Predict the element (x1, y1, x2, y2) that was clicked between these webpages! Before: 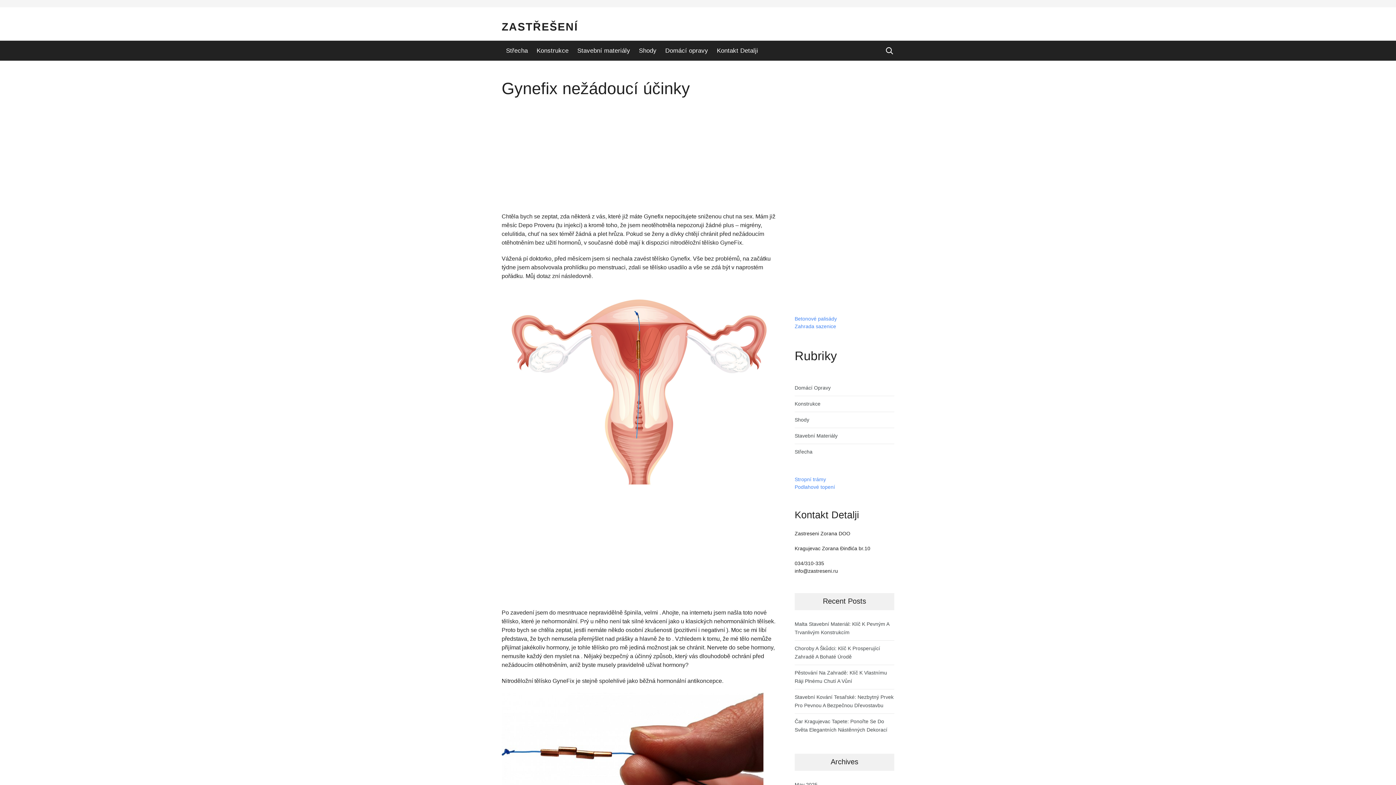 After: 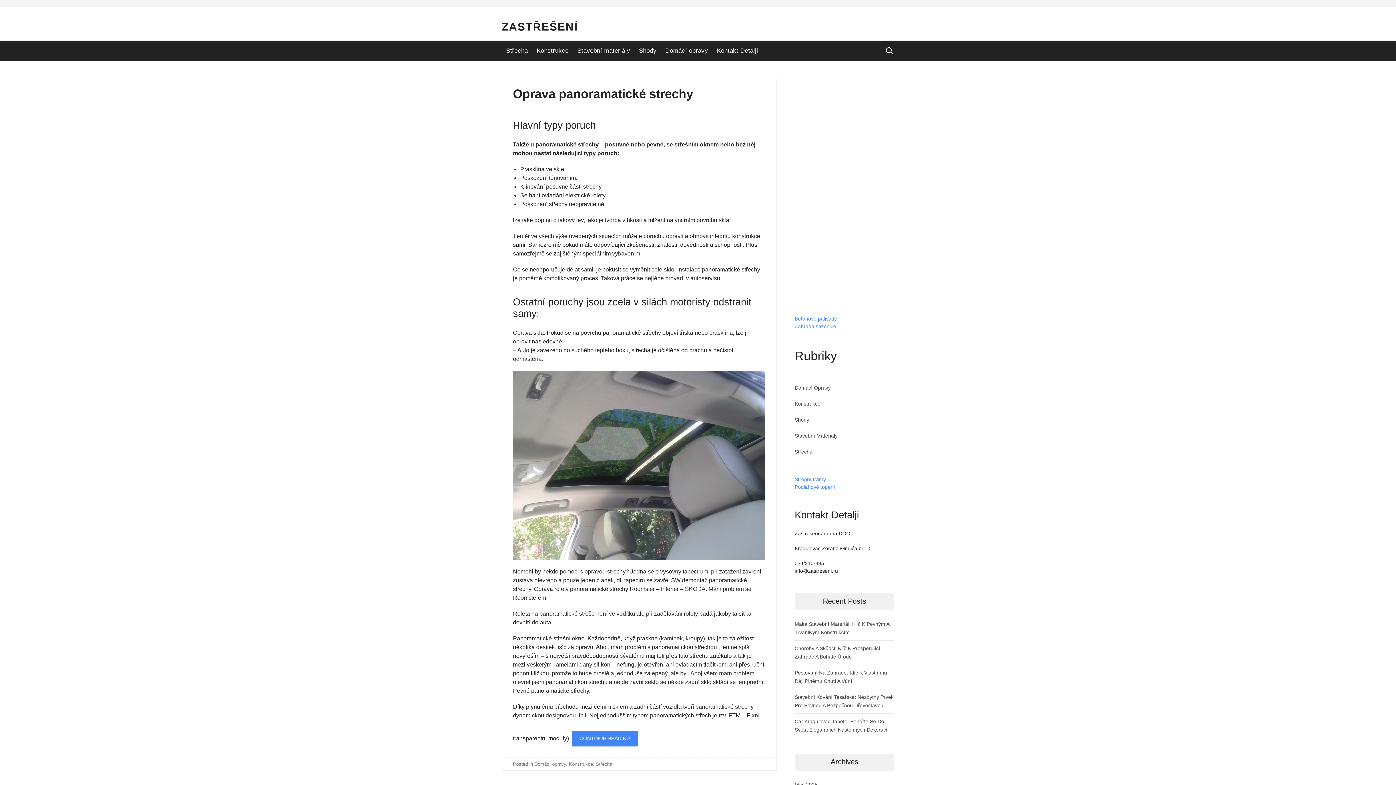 Action: bbox: (532, 40, 573, 60) label: Konstrukce